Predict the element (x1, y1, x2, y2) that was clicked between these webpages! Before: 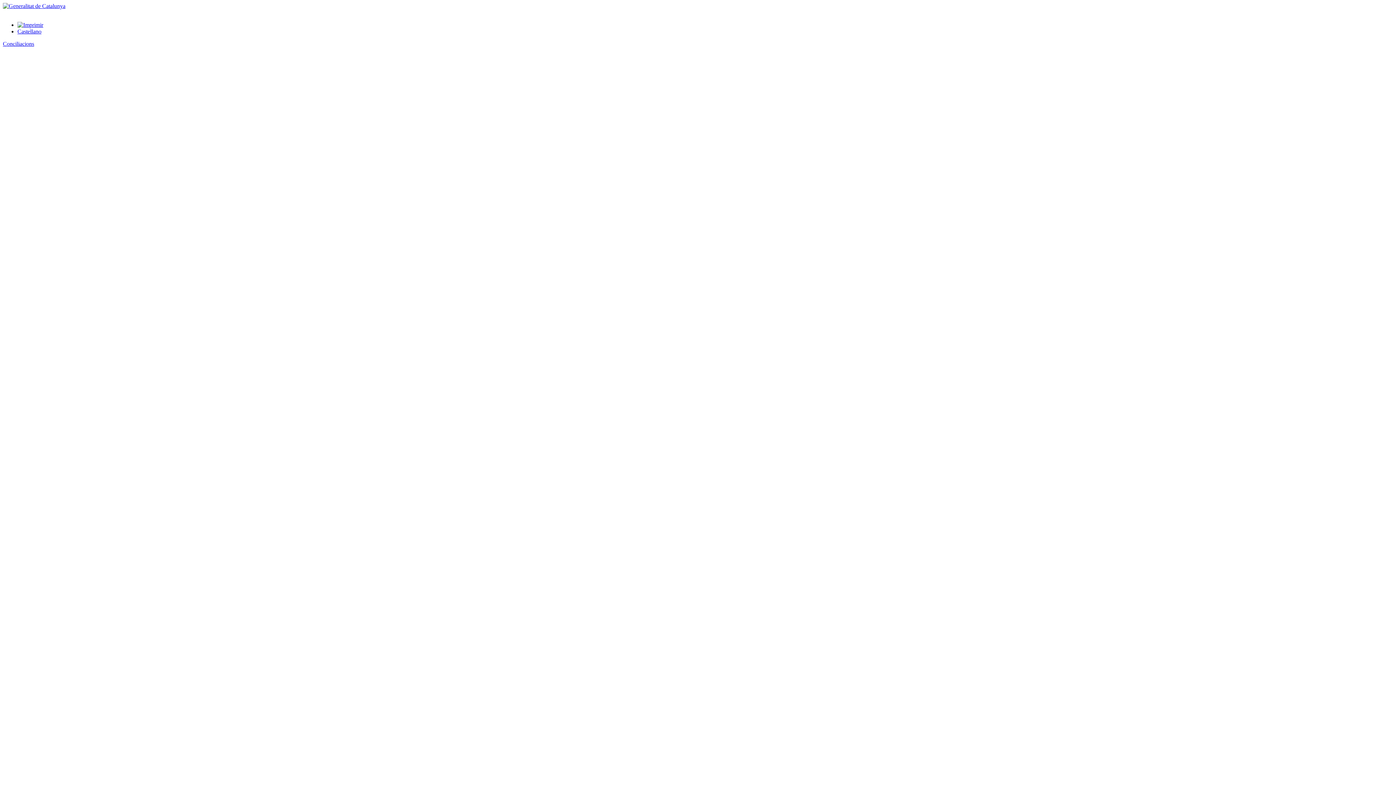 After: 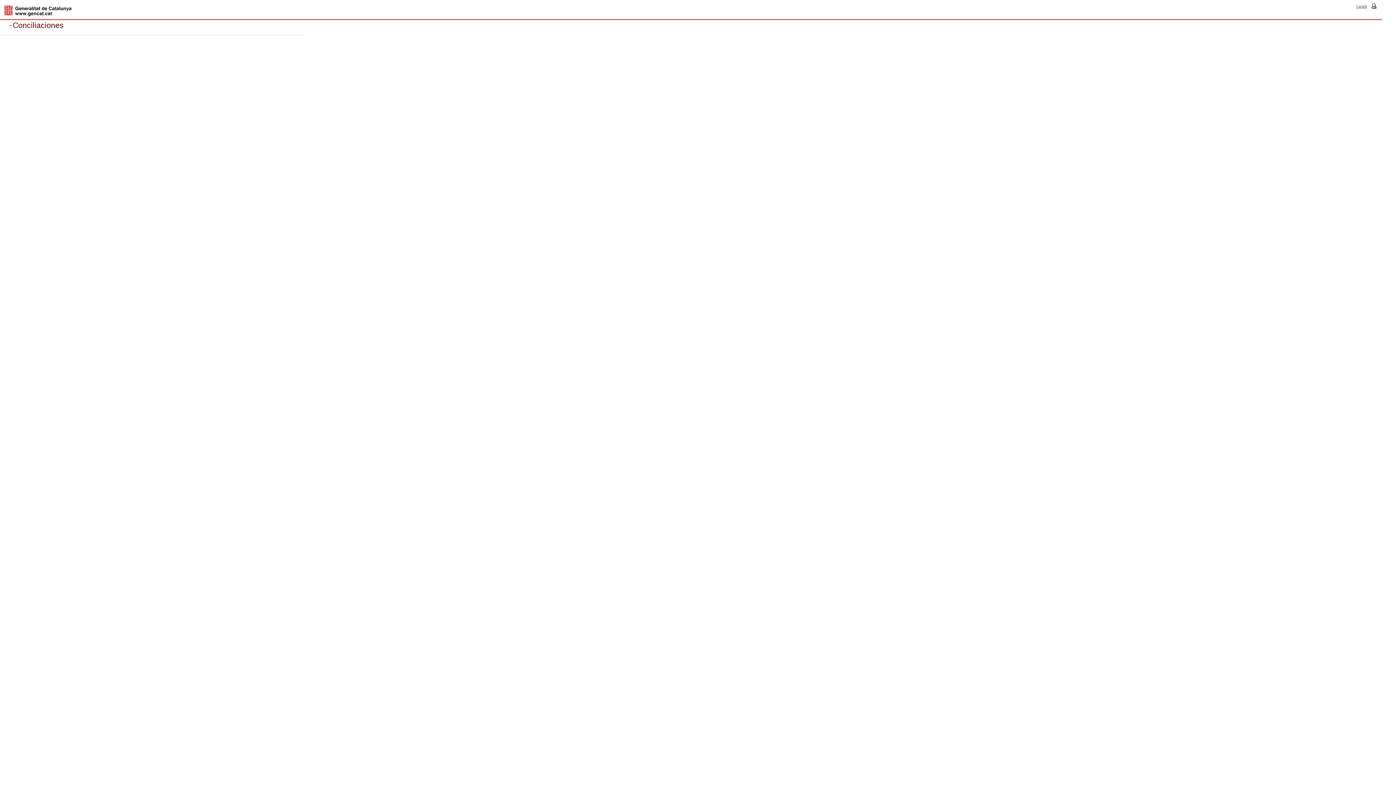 Action: label: Castellano bbox: (17, 28, 41, 34)